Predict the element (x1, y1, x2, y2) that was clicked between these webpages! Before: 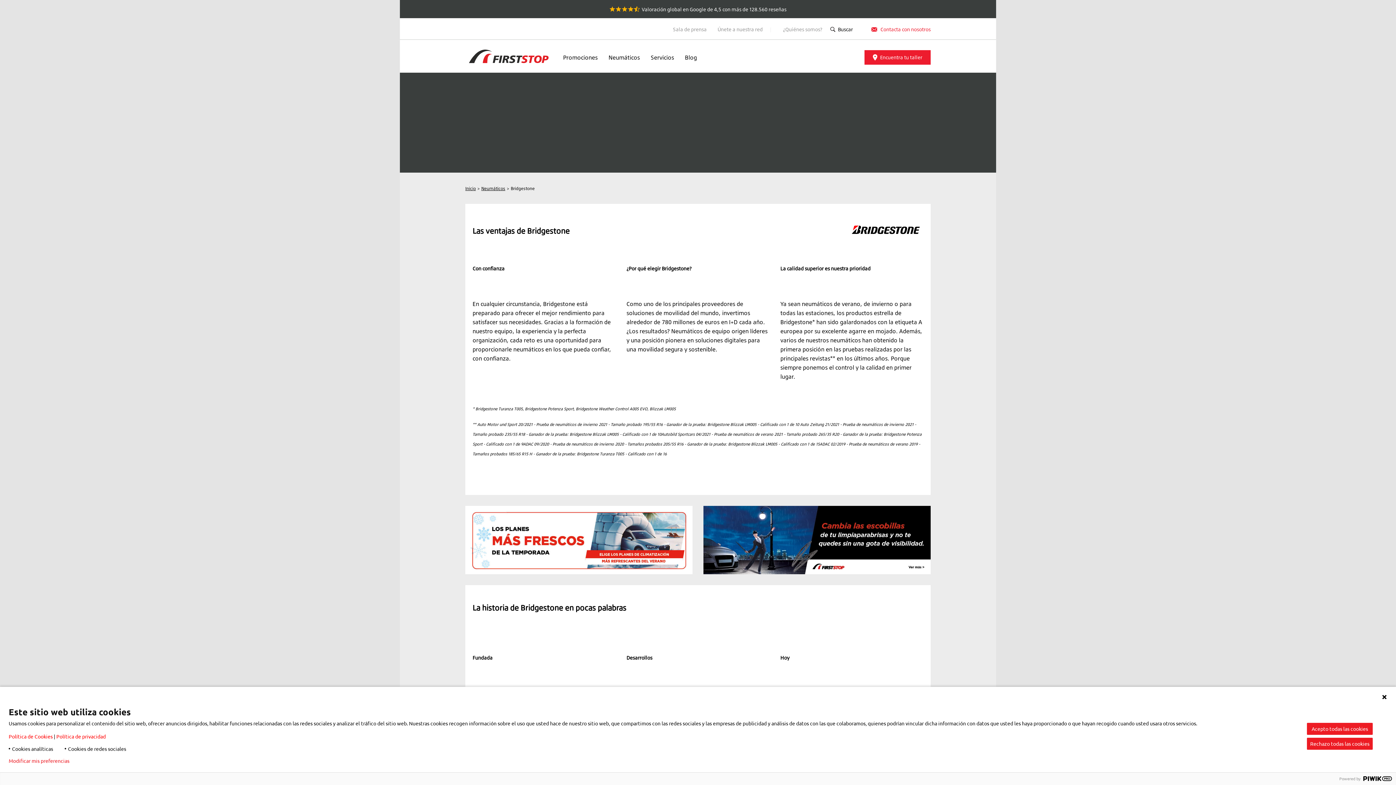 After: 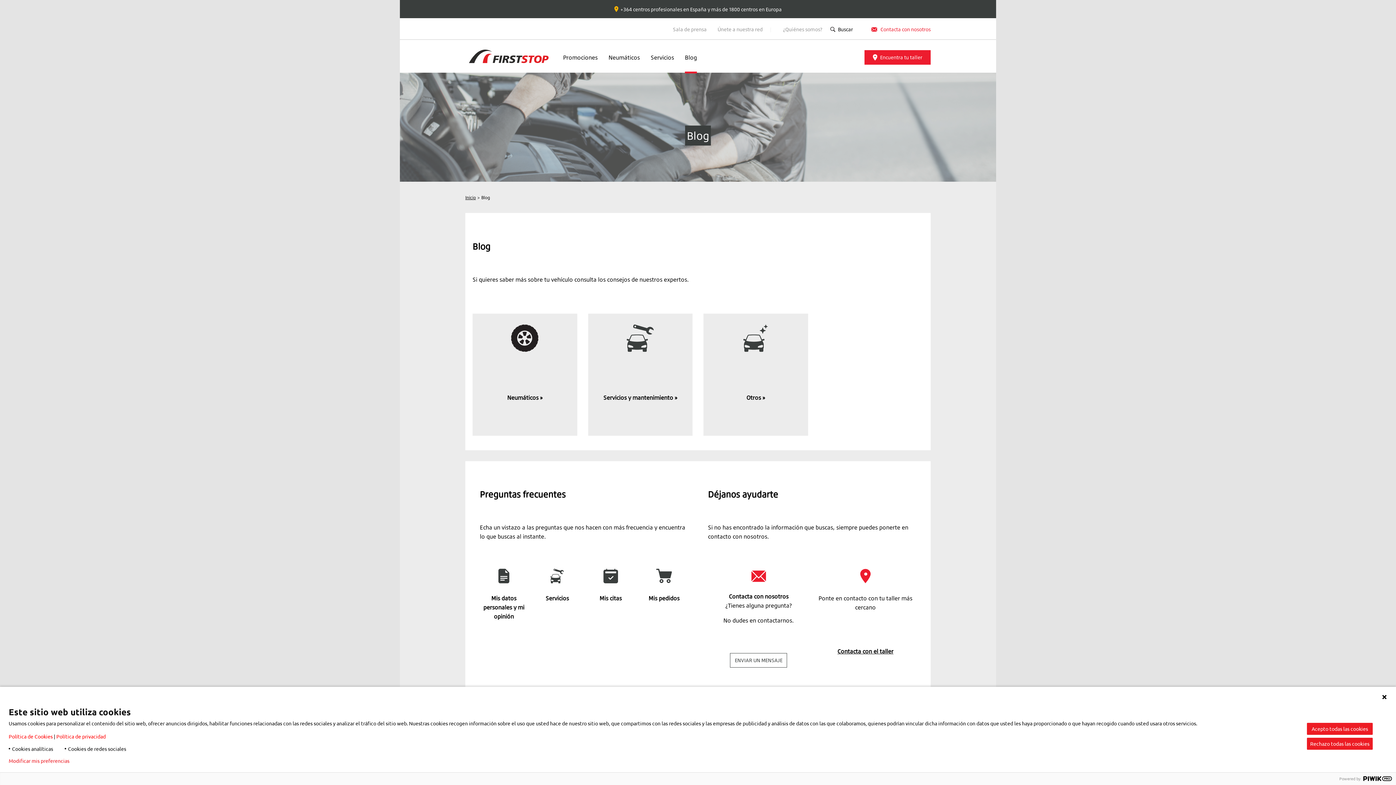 Action: label: Blog bbox: (685, 41, 697, 72)